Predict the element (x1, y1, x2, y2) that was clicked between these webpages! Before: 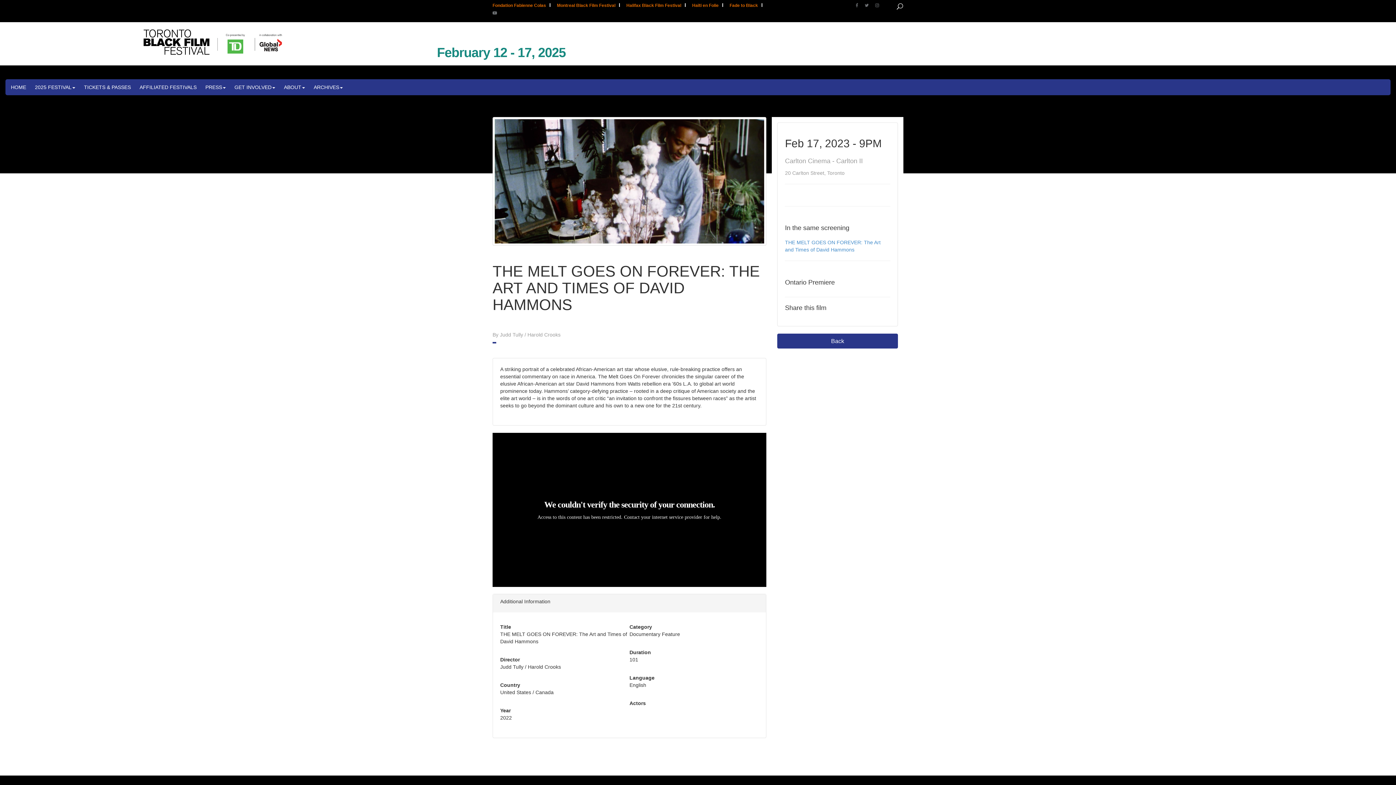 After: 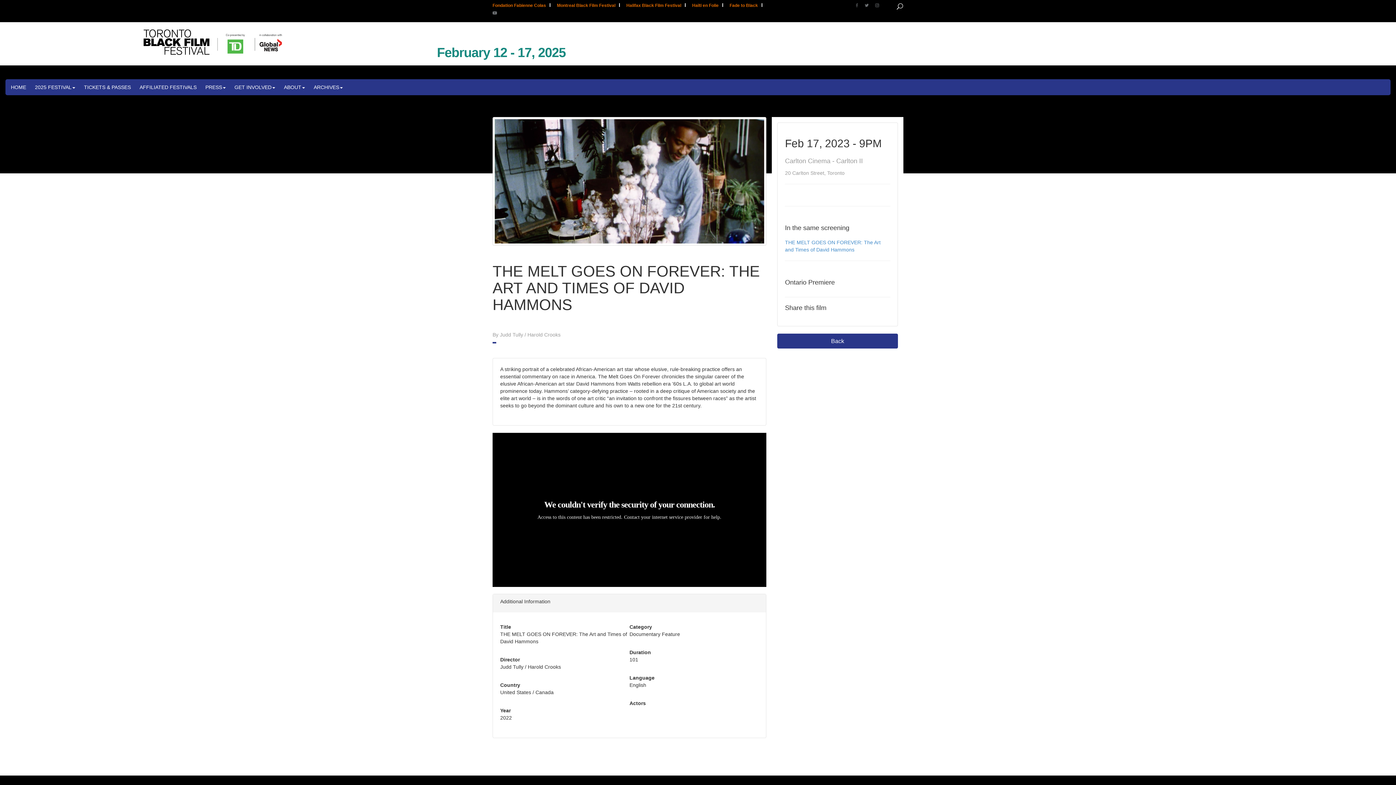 Action: bbox: (855, 3, 858, 10)